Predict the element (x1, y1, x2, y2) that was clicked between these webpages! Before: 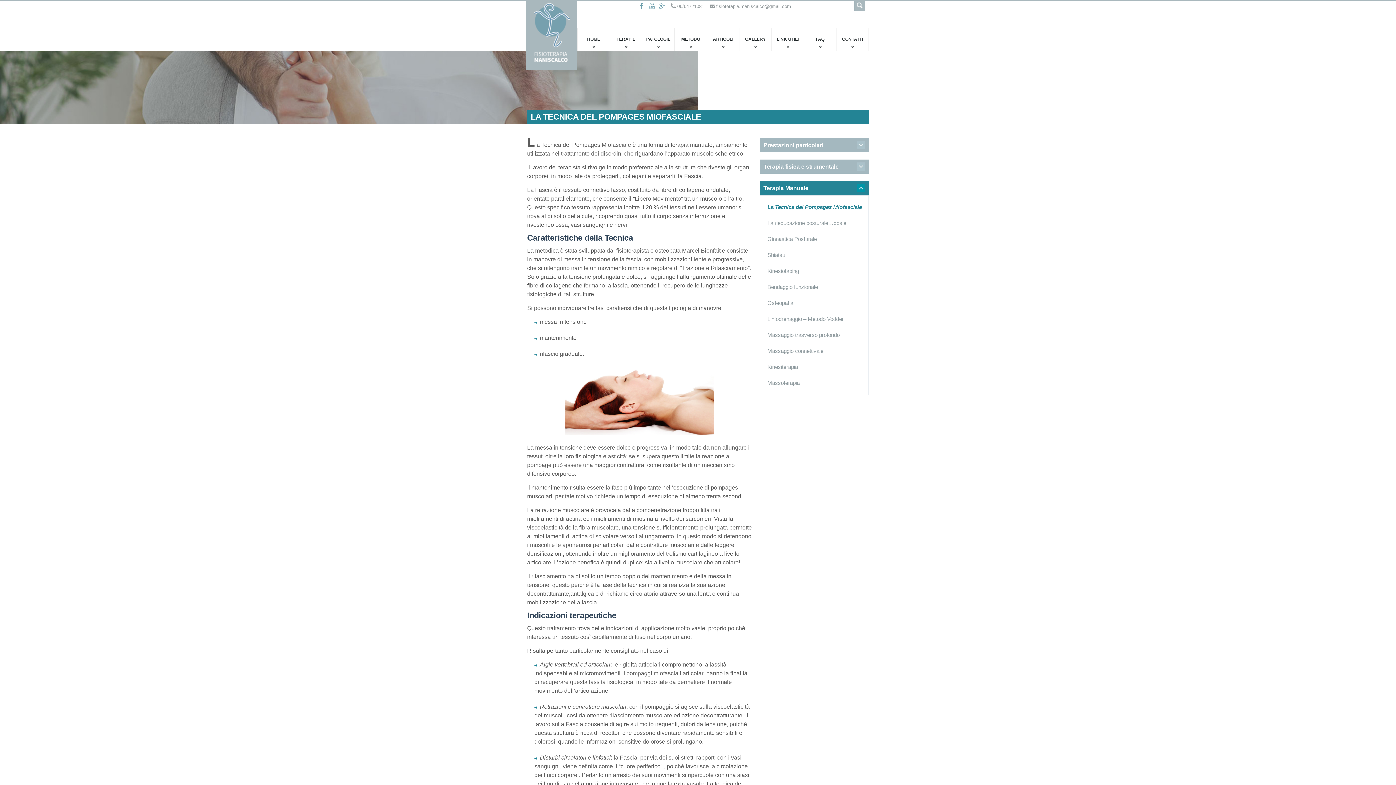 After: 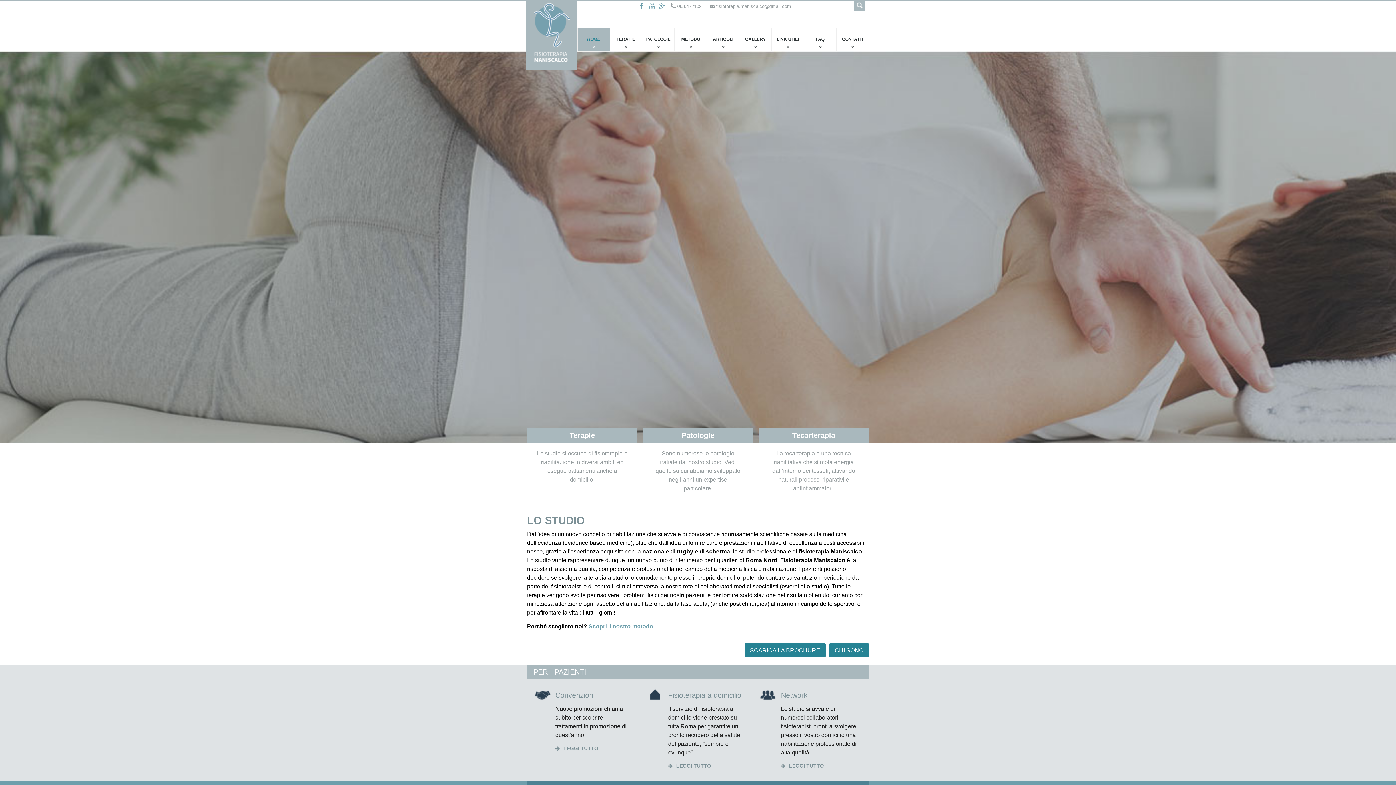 Action: bbox: (577, 27, 609, 51) label: HOME